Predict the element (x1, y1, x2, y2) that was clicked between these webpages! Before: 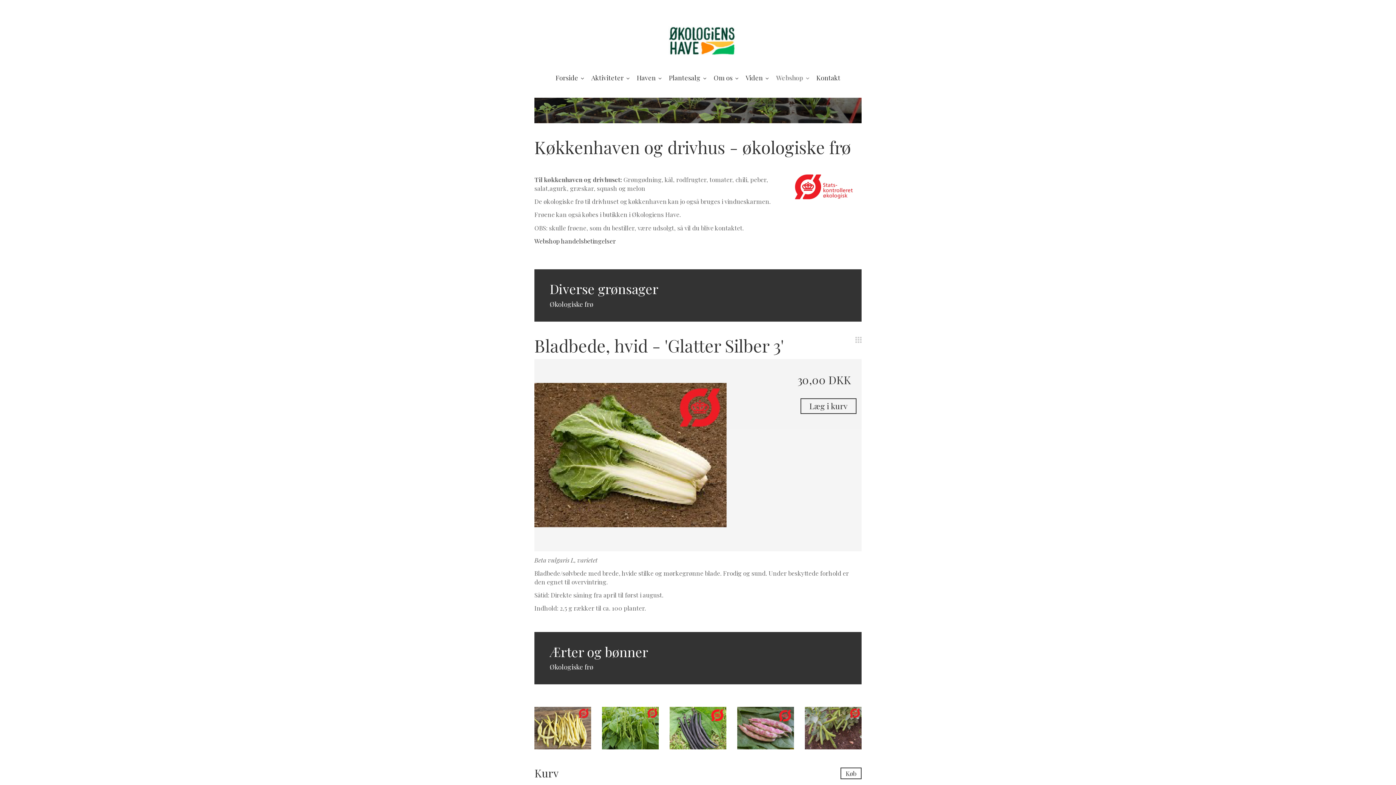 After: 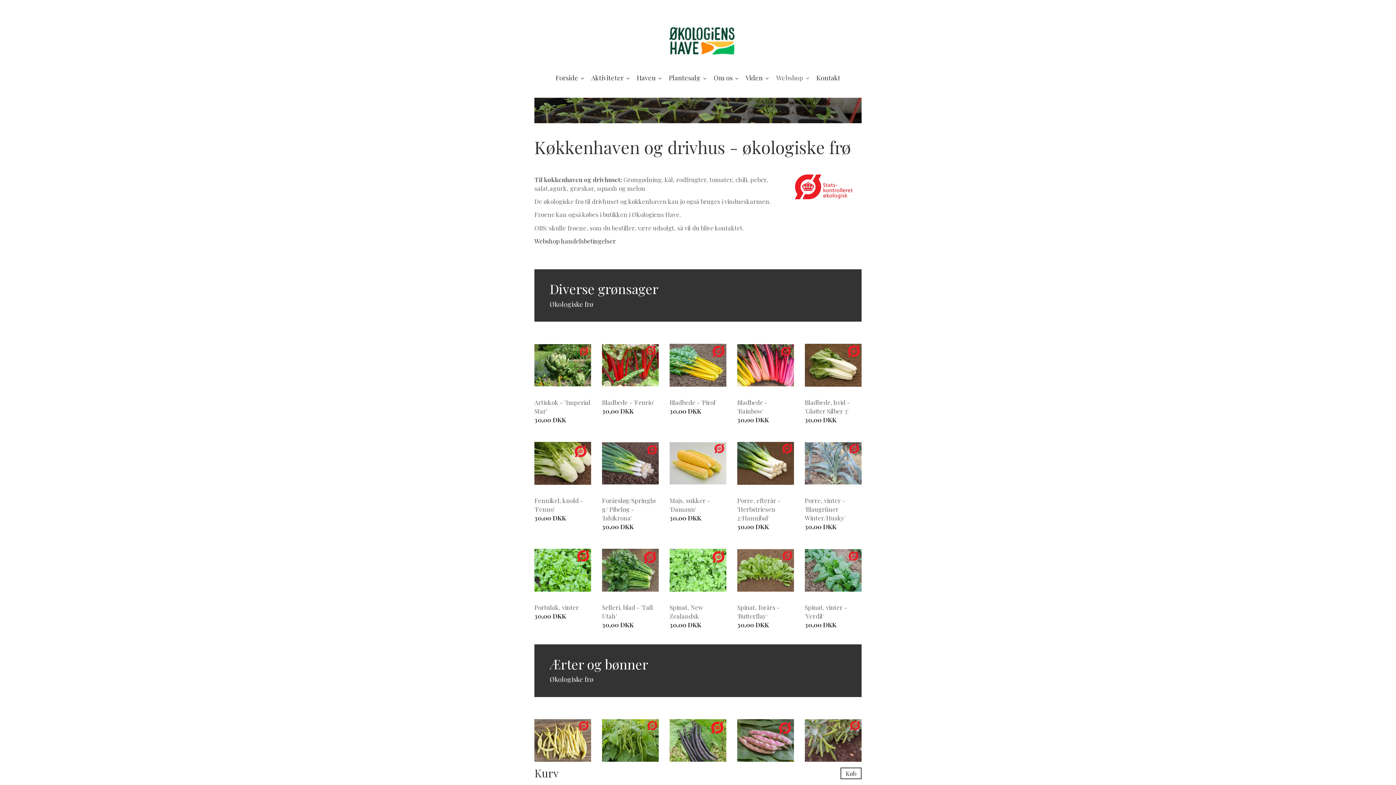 Action: bbox: (855, 337, 861, 343)